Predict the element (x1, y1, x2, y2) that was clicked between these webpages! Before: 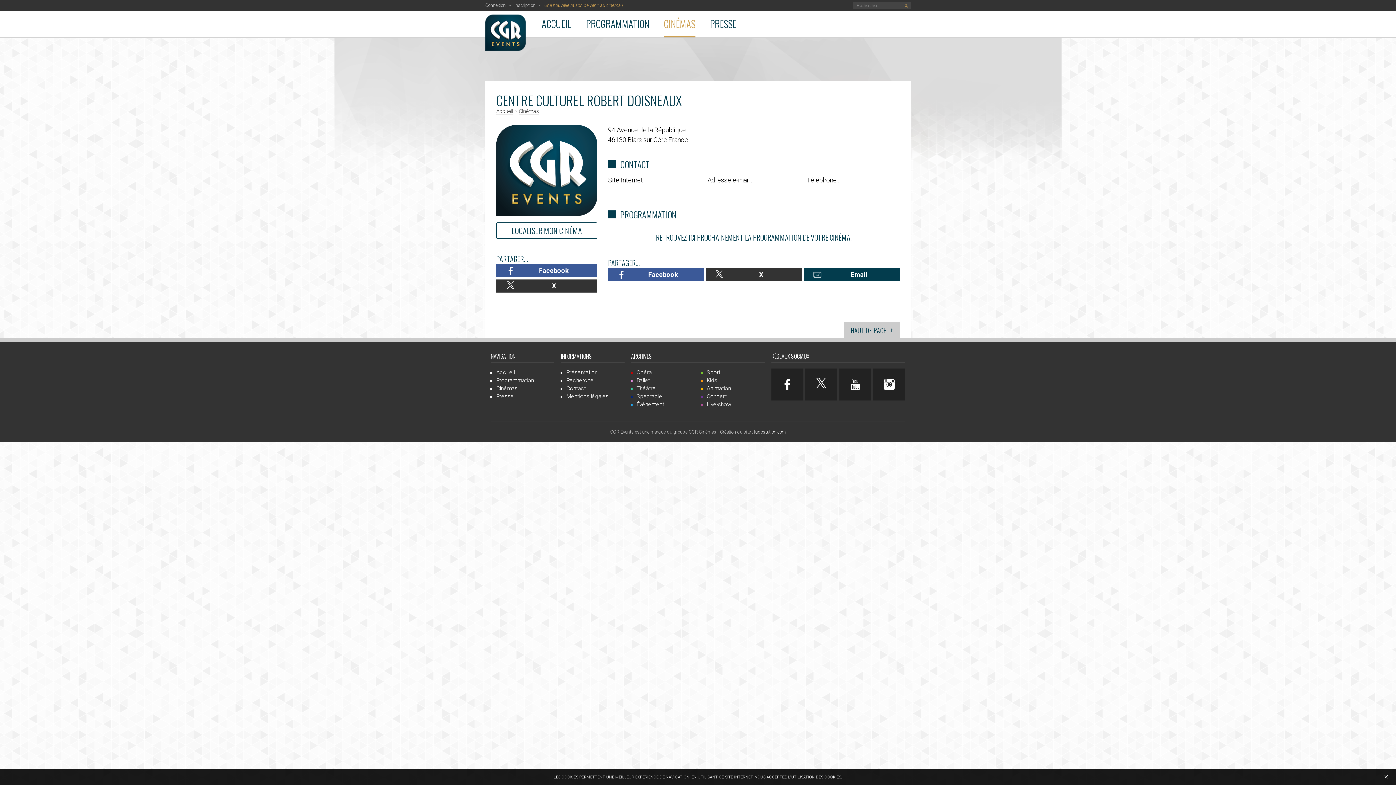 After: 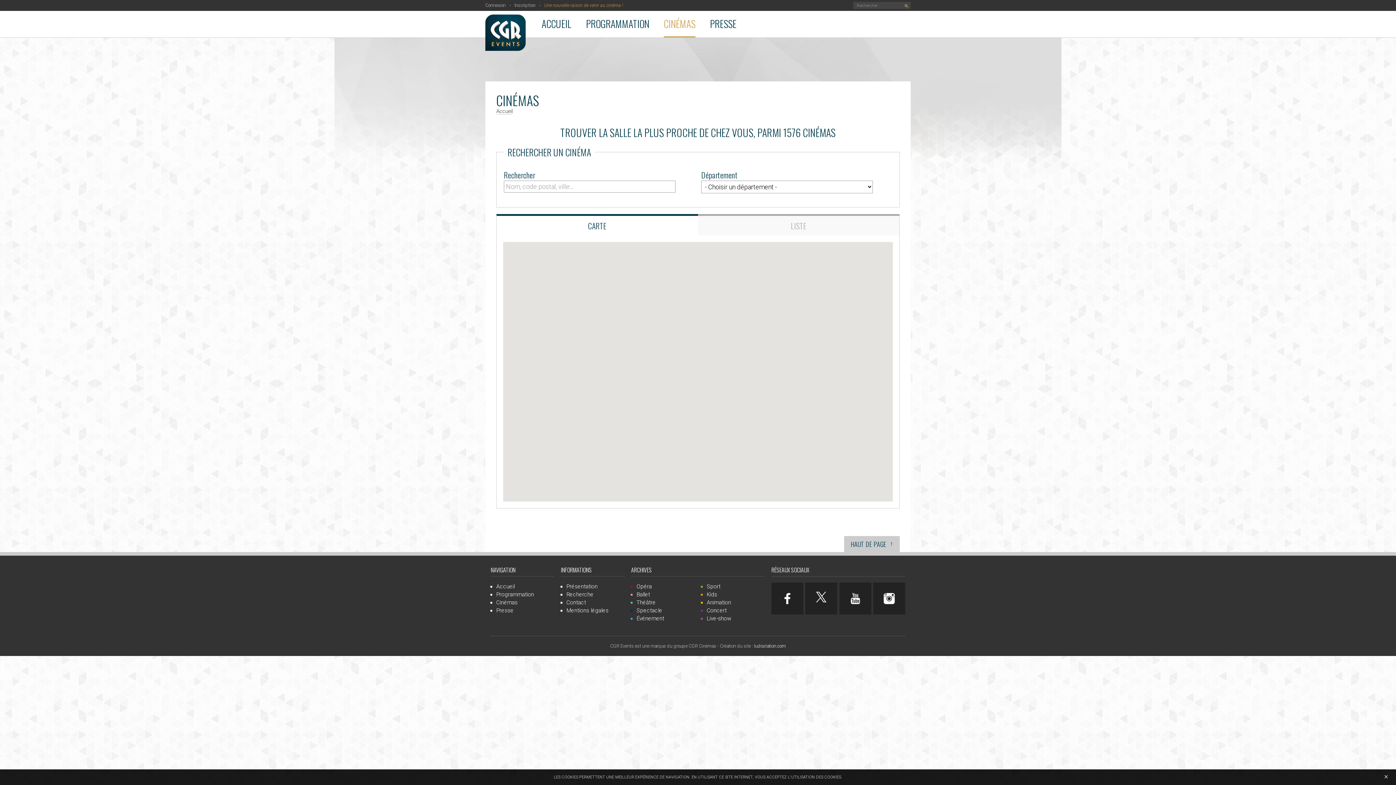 Action: label: Cinémas bbox: (496, 385, 517, 392)